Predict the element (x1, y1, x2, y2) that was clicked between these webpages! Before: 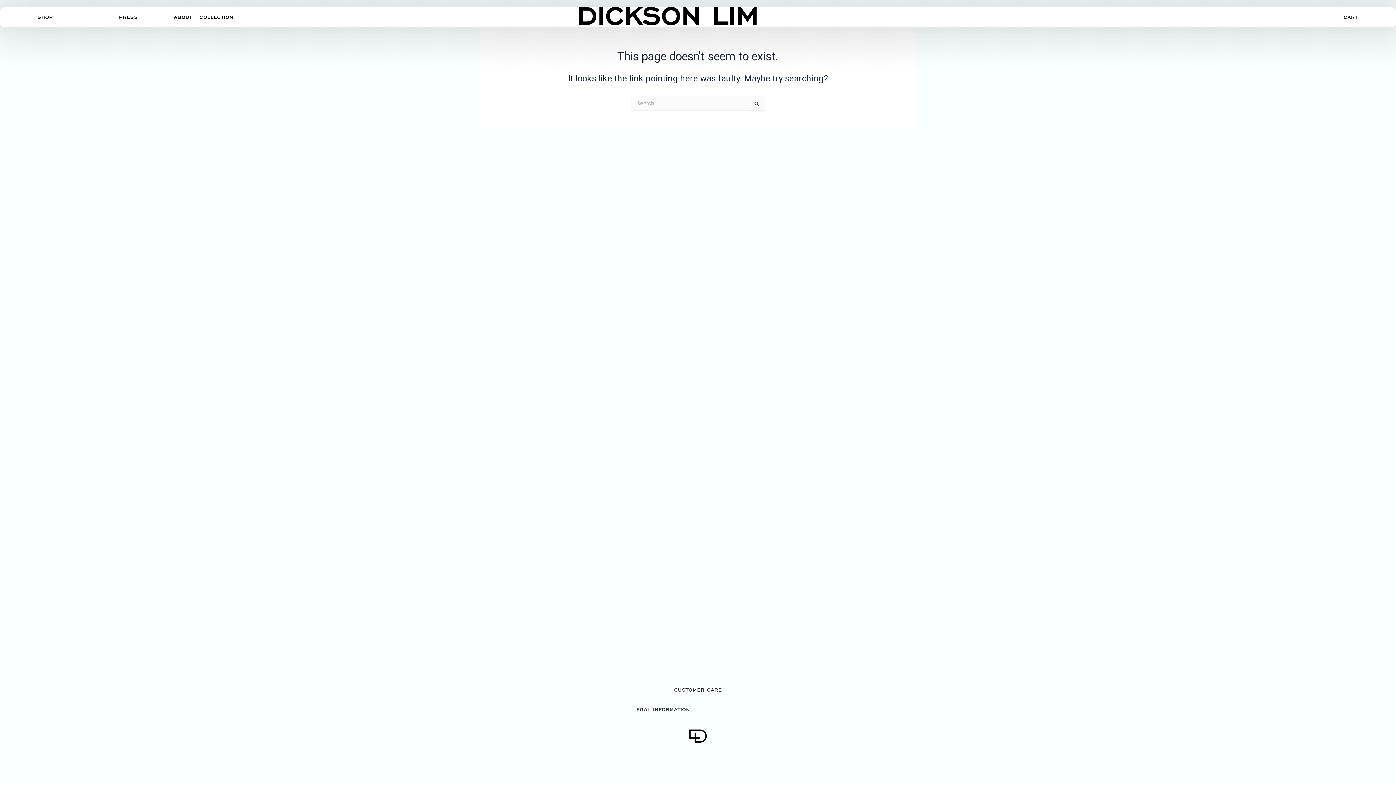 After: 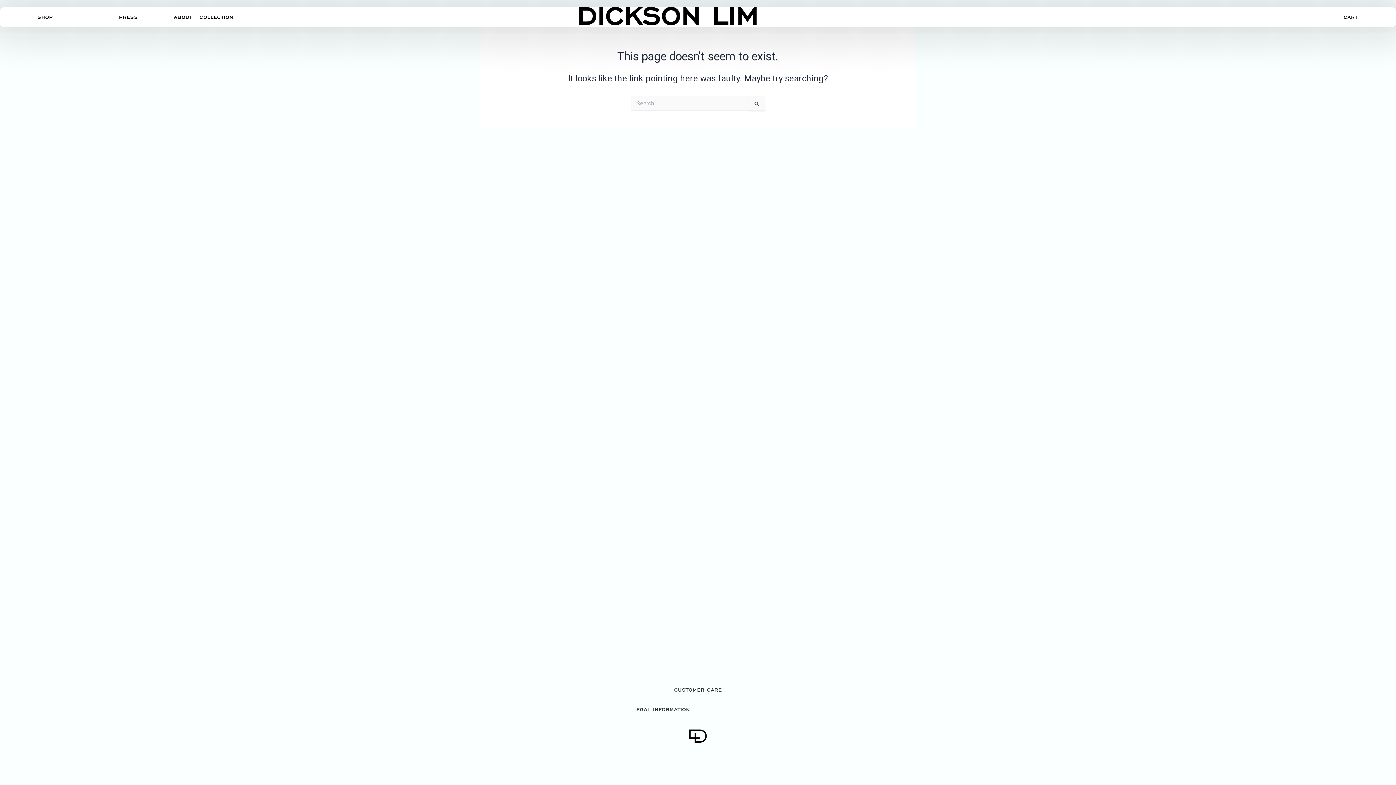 Action: bbox: (1226, 11, 1248, 23) label: SHOP